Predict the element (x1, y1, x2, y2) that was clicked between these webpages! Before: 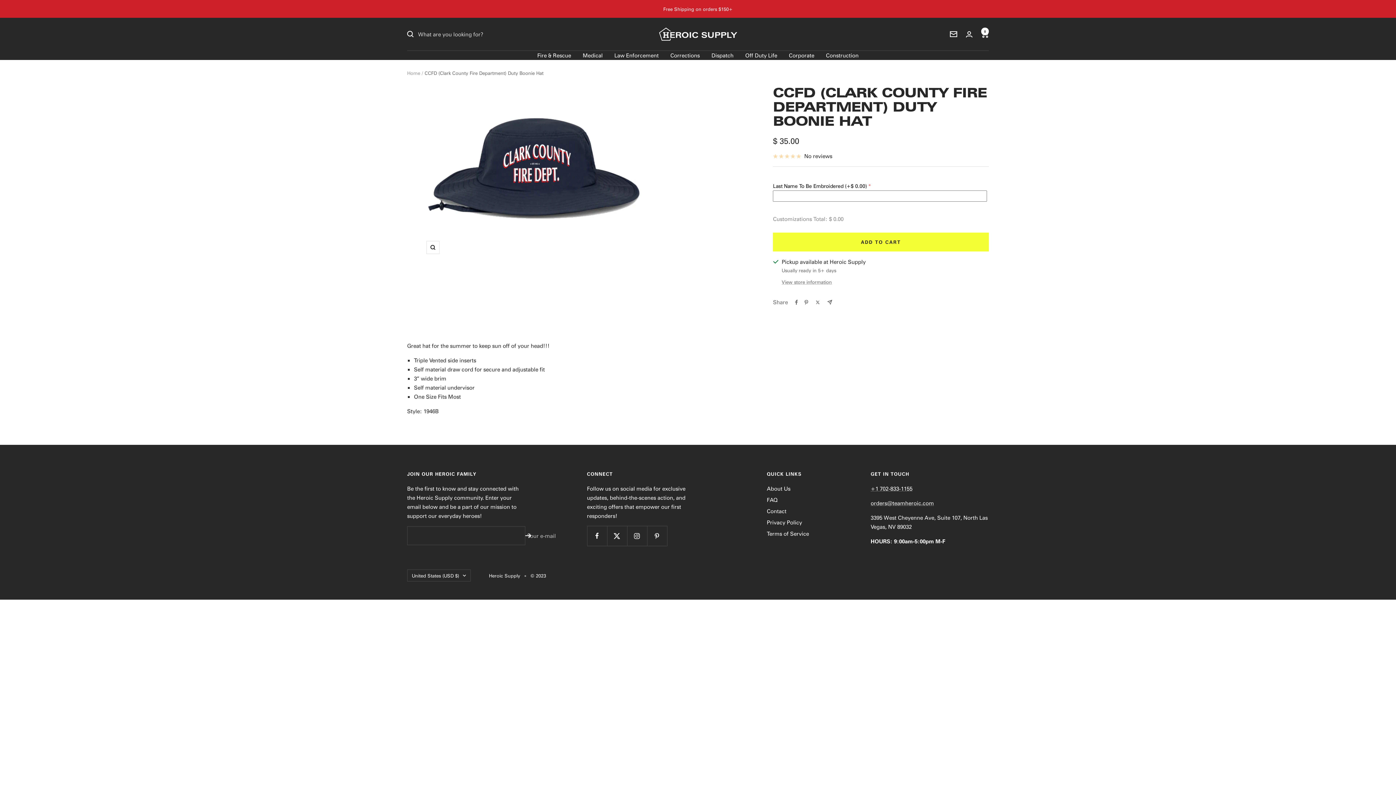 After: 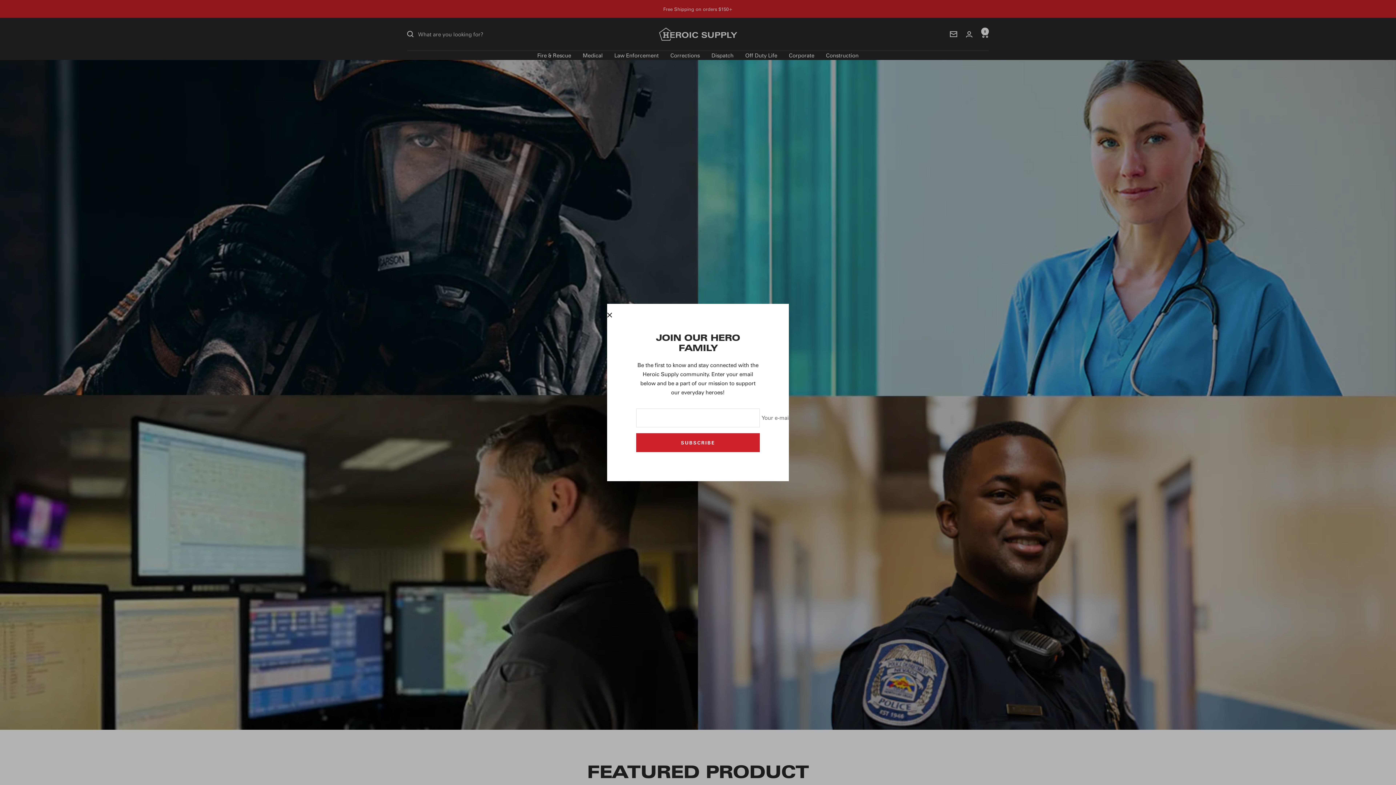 Action: label: Heroic Supply bbox: (659, 27, 737, 40)